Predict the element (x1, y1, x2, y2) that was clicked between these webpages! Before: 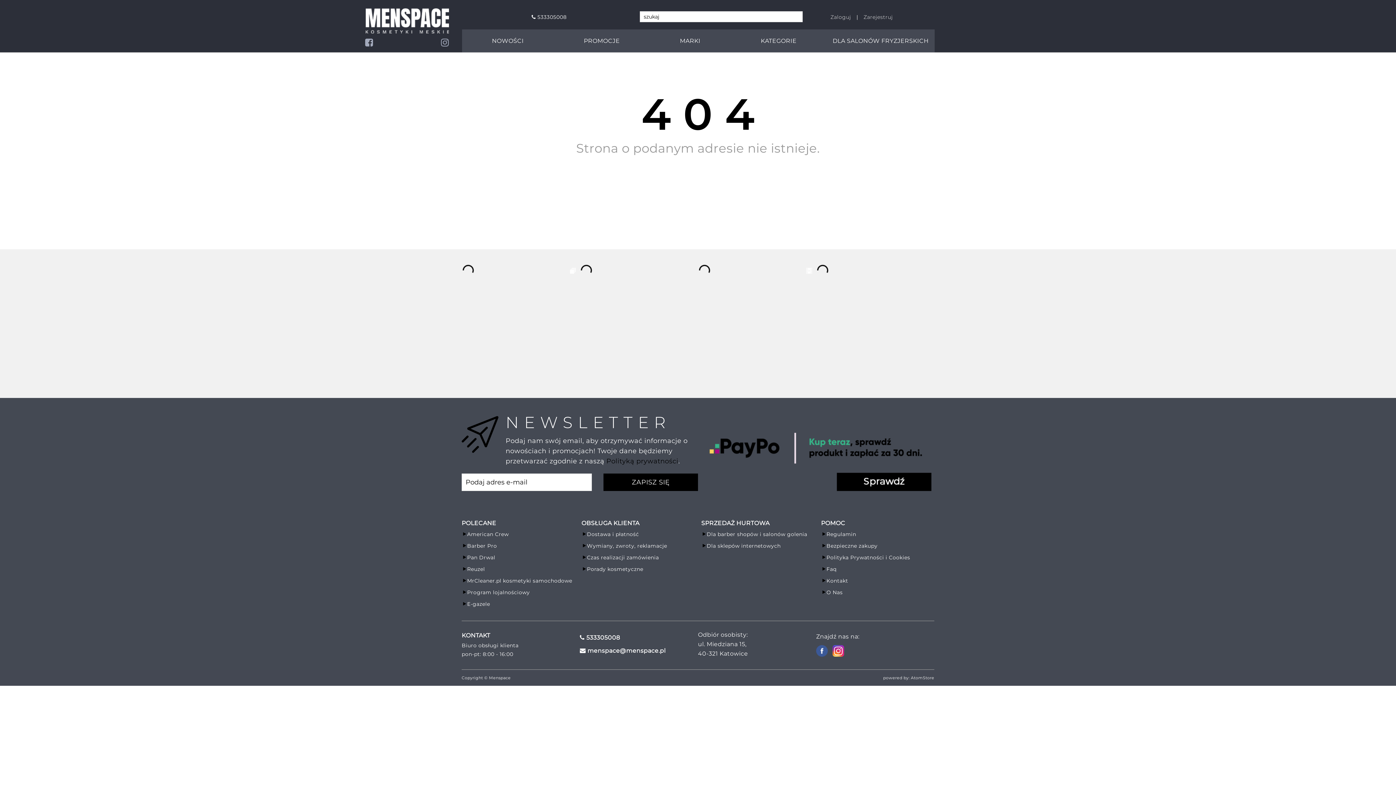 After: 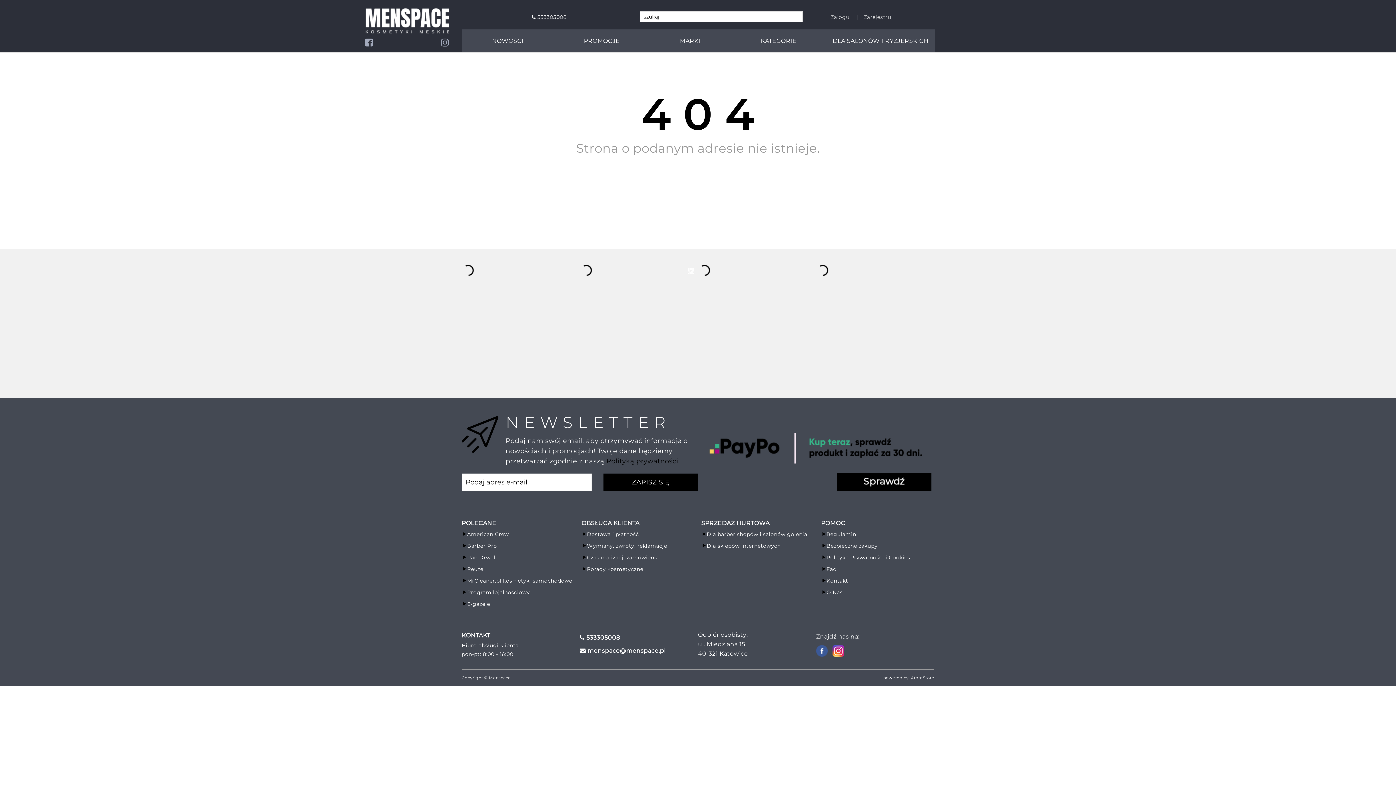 Action: bbox: (911, 675, 934, 680) label: AtomStore - platforma e-commerce klasy premium. Strona otwiera się w nowym oknie